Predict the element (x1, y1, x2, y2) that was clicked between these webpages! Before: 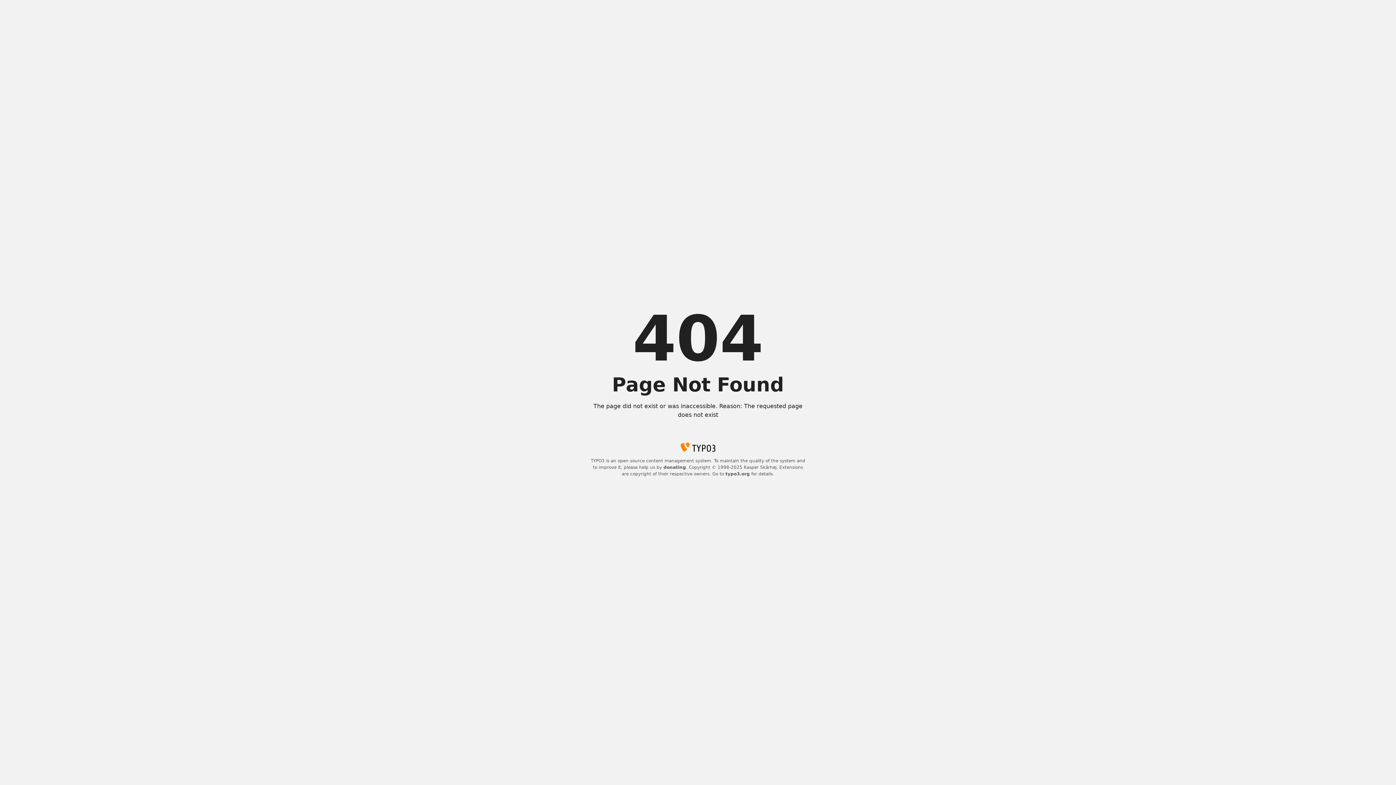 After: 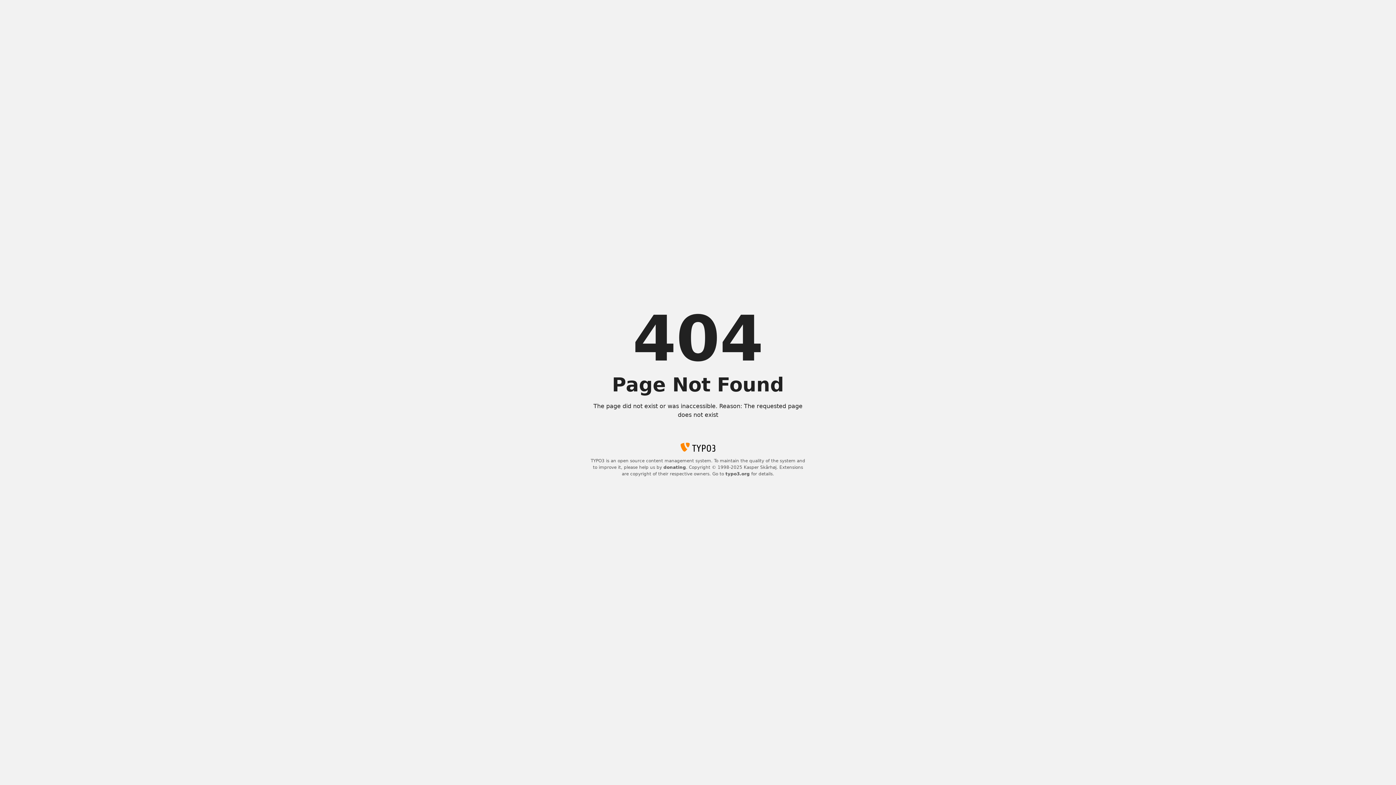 Action: label: typo3.org bbox: (725, 471, 750, 476)